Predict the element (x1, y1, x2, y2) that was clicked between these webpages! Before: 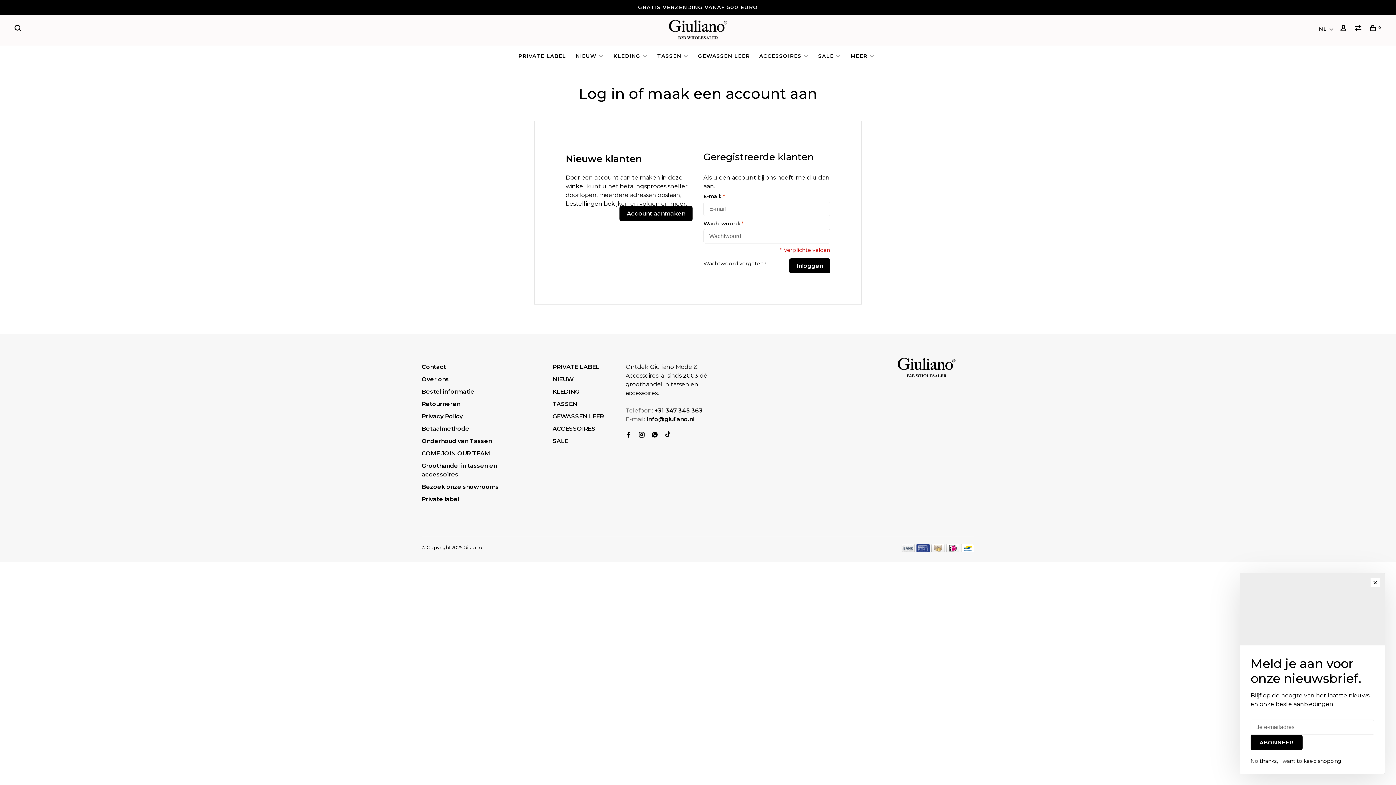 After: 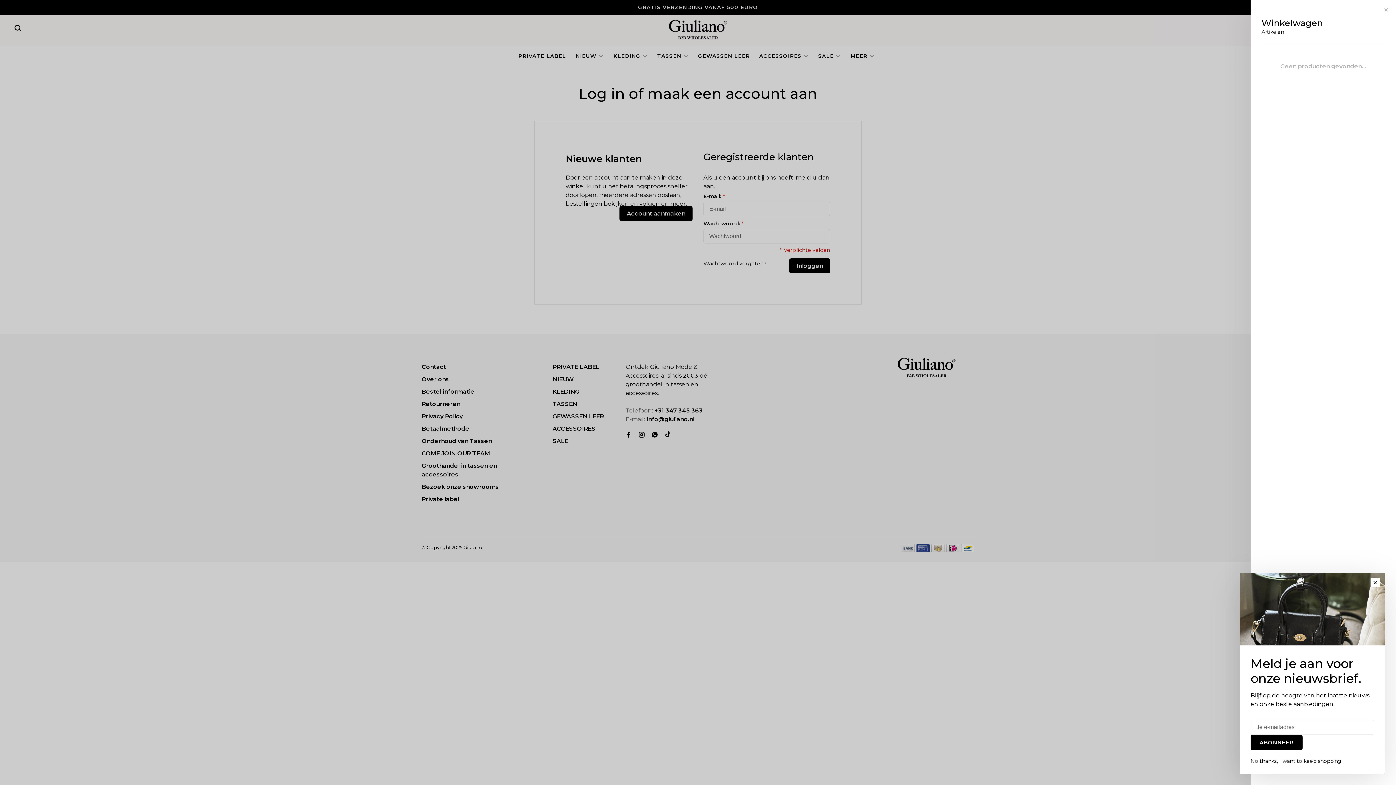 Action: label: 0 bbox: (1369, 25, 1381, 32)